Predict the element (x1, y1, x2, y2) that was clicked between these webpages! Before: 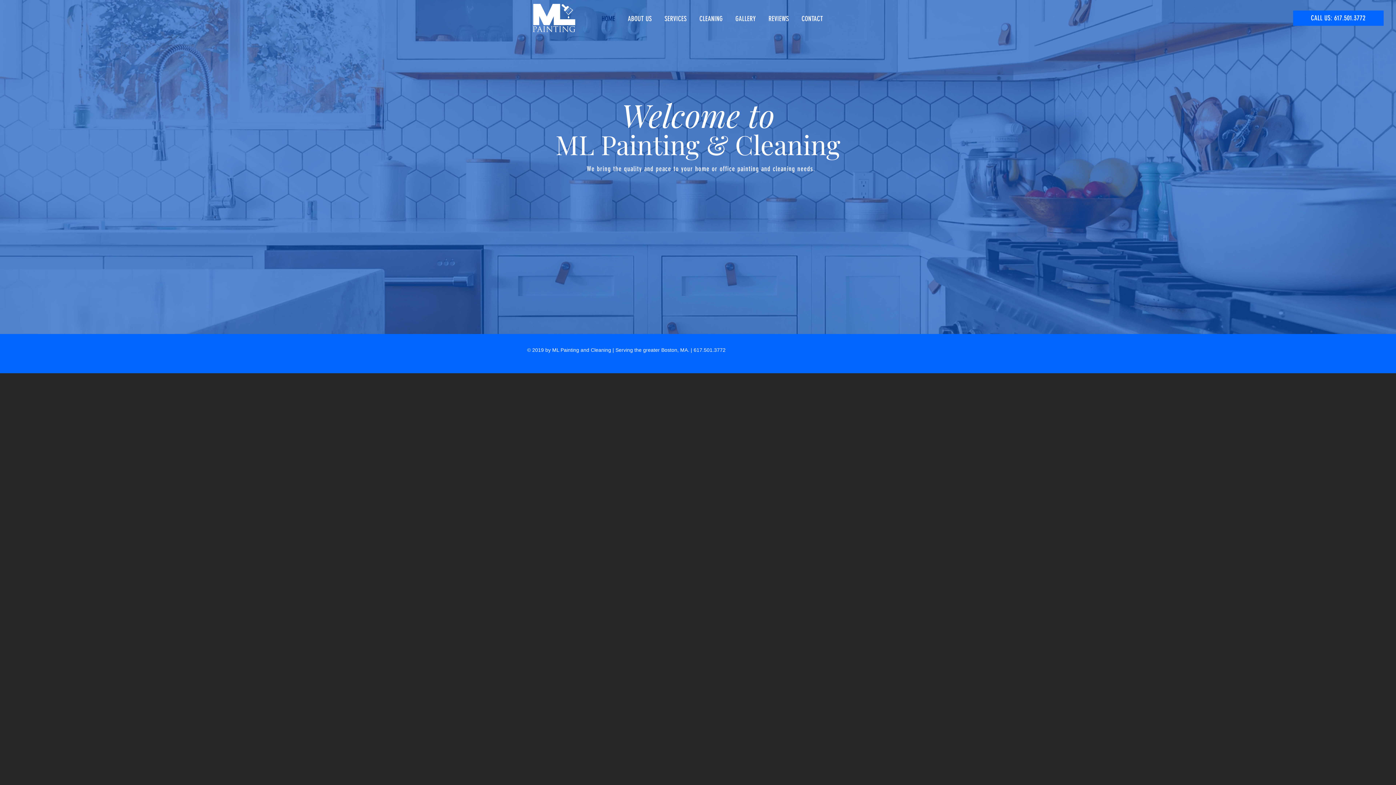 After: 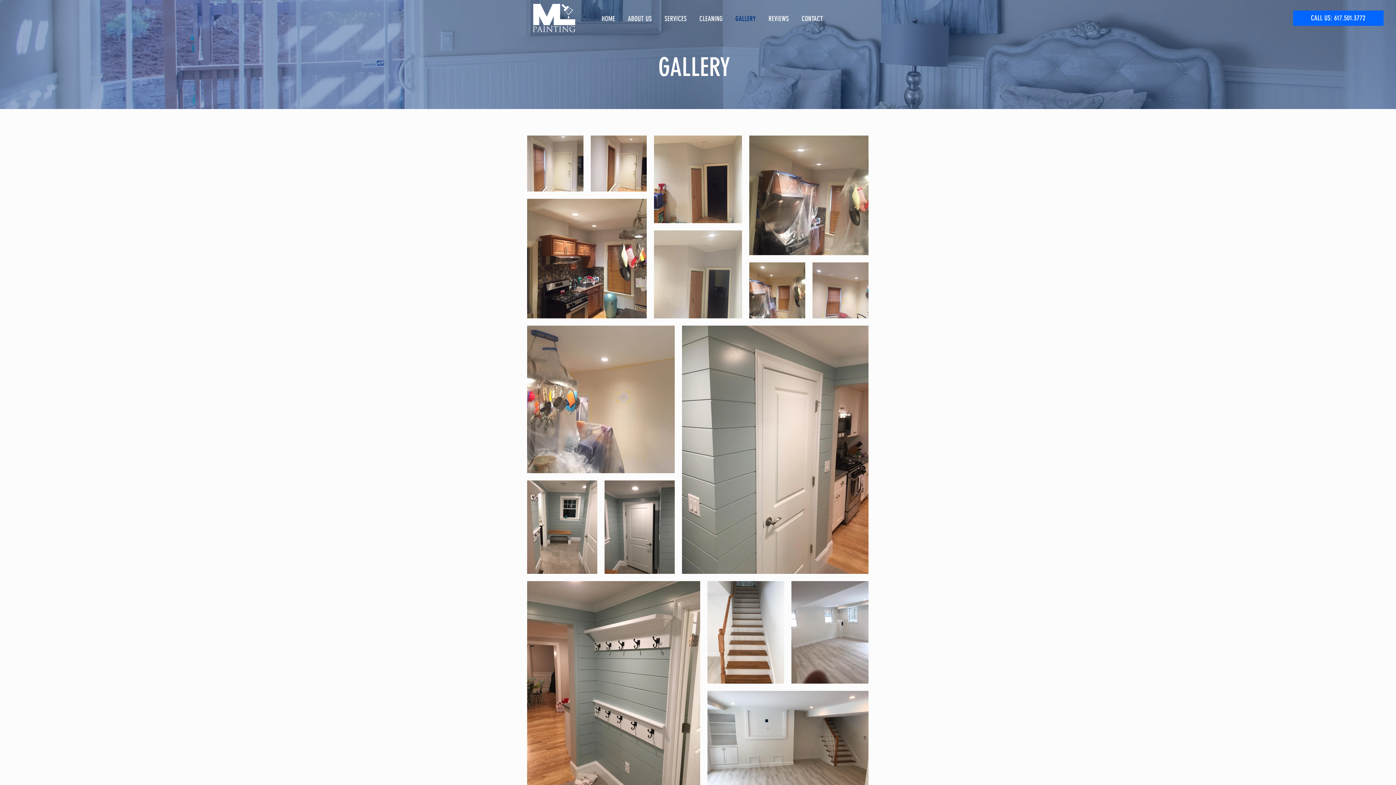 Action: bbox: (730, 13, 763, 24) label: GALLERY